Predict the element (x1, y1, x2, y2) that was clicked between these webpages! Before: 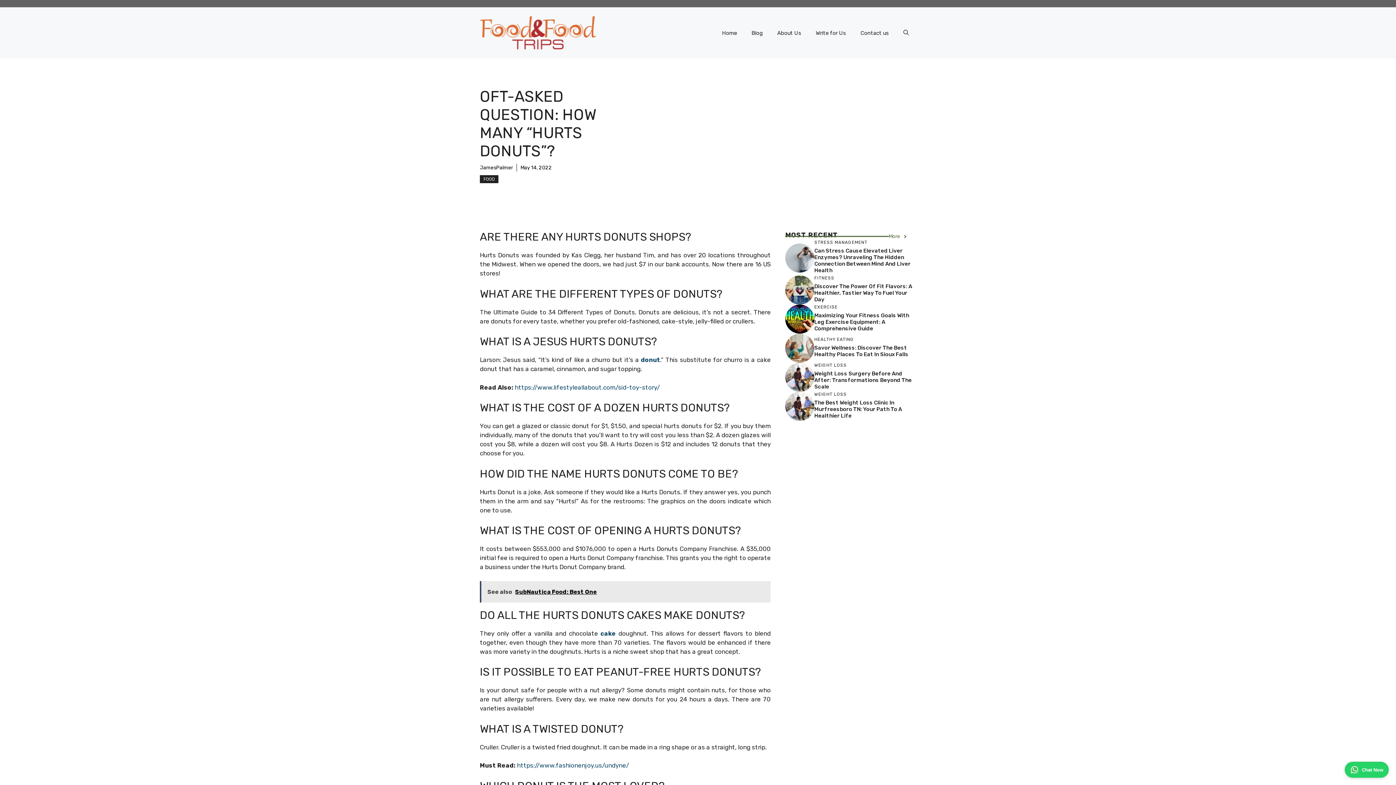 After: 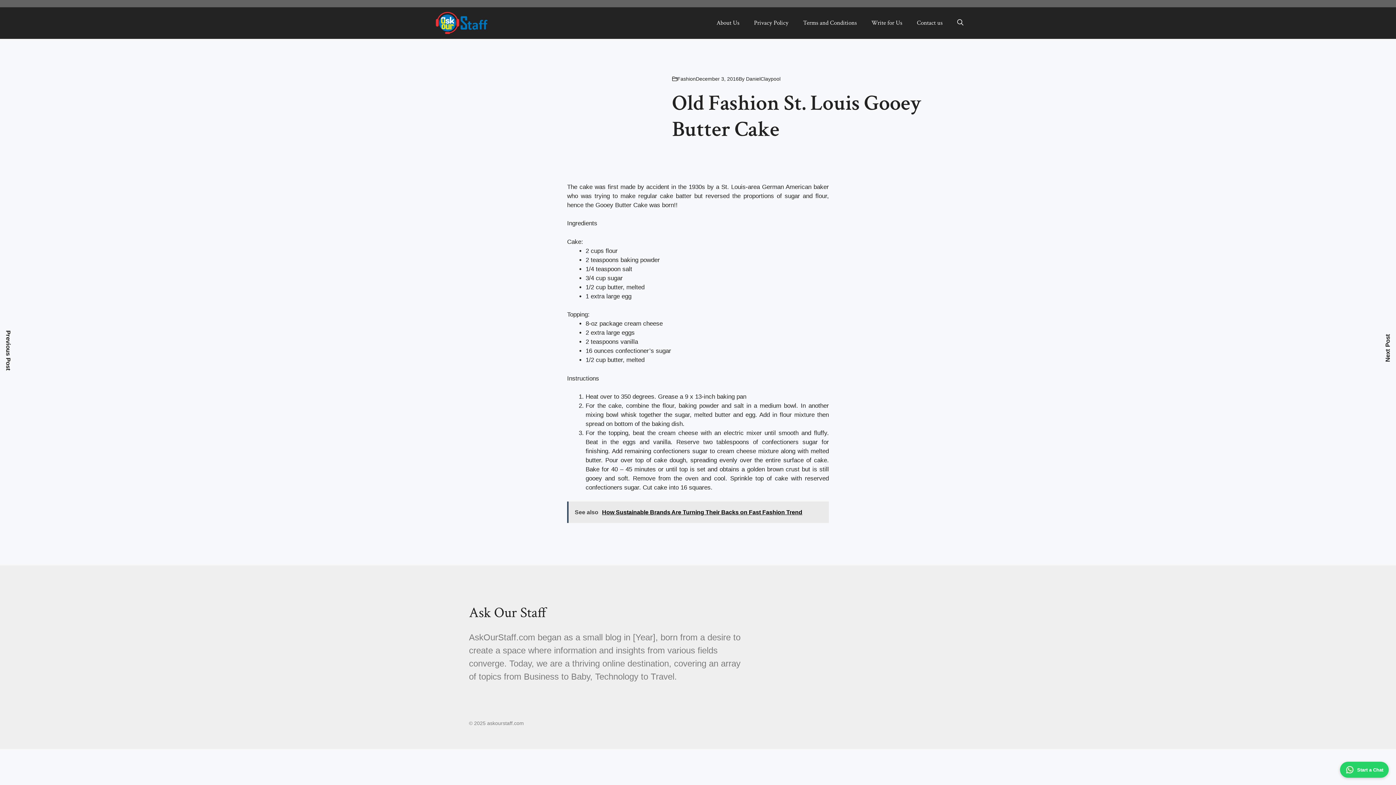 Action: bbox: (598, 630, 615, 637) label:  cake